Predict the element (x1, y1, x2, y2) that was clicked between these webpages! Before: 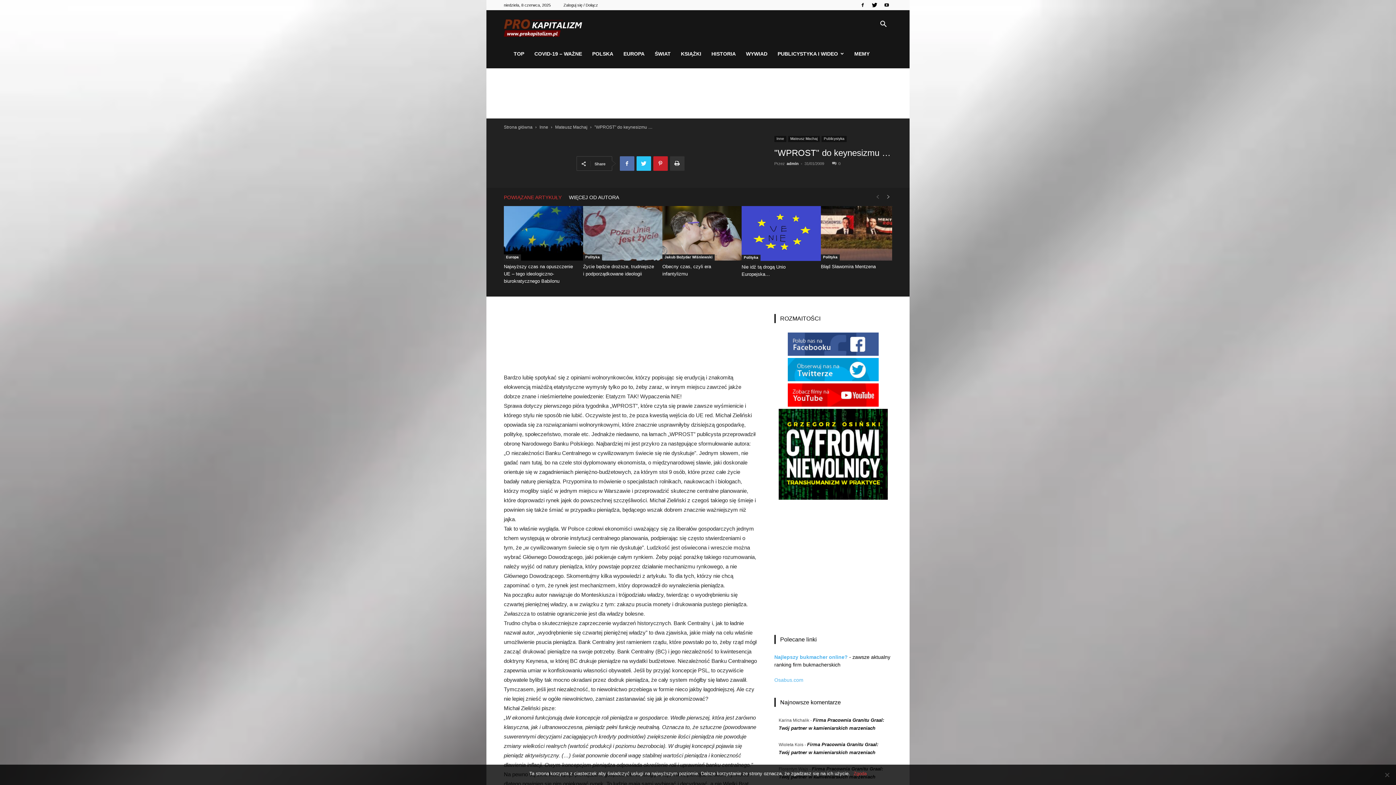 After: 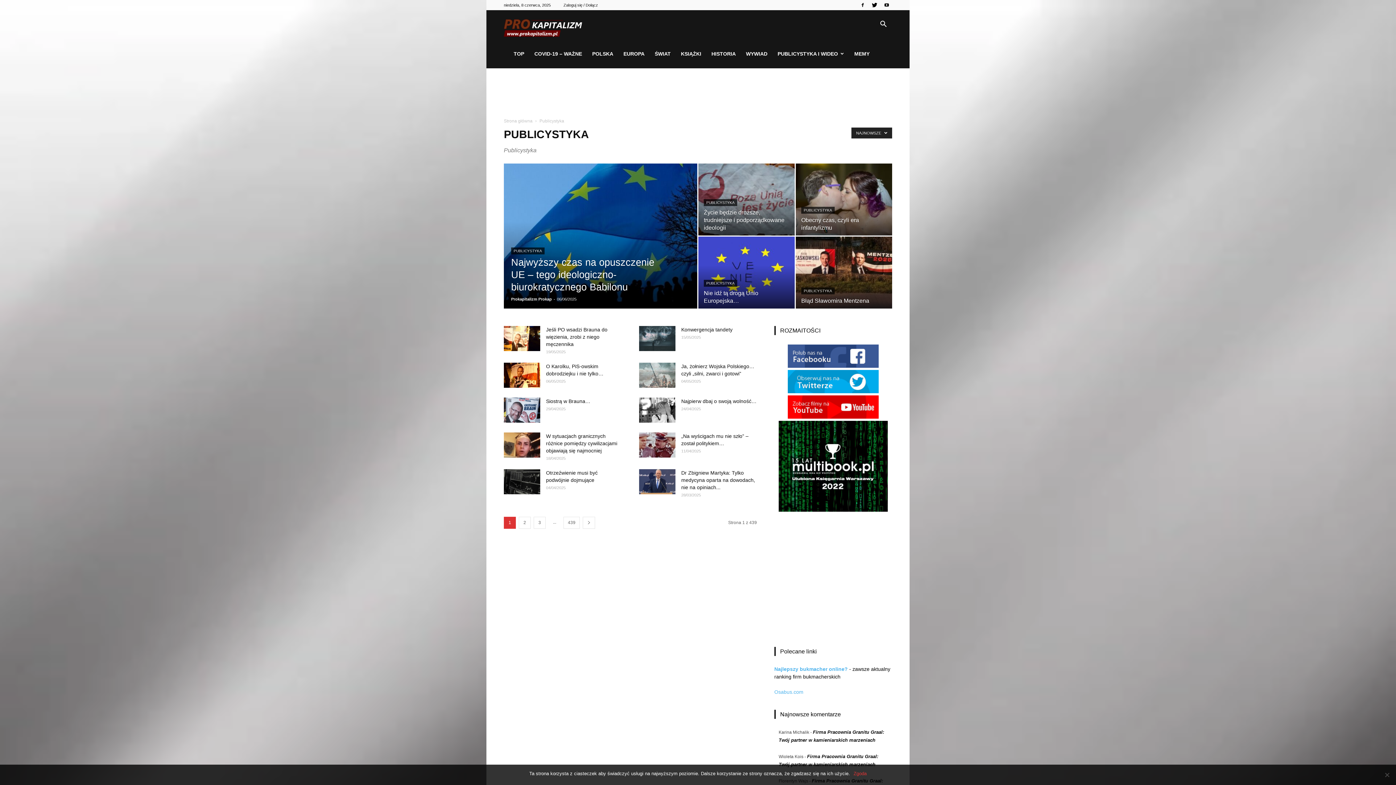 Action: bbox: (821, 136, 846, 142) label: Publicystyka